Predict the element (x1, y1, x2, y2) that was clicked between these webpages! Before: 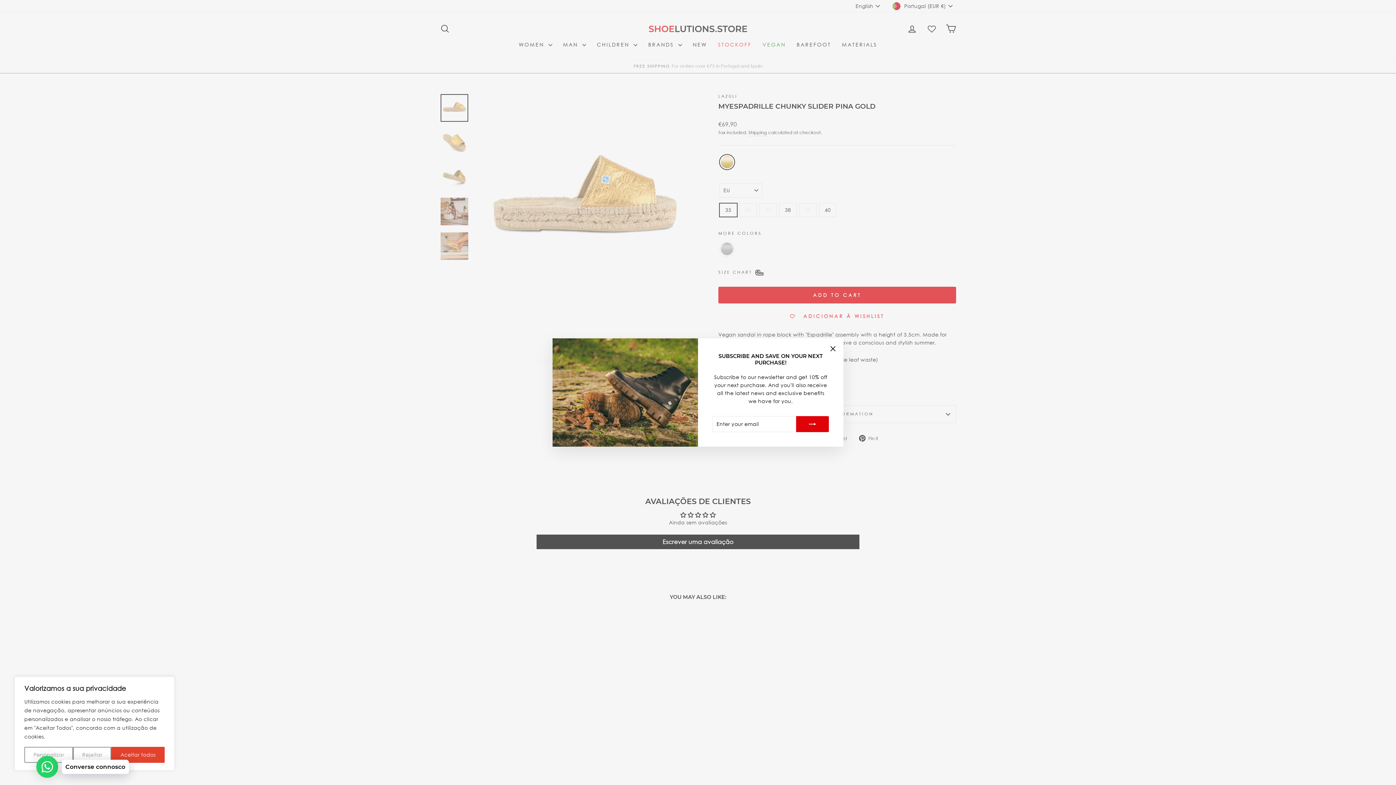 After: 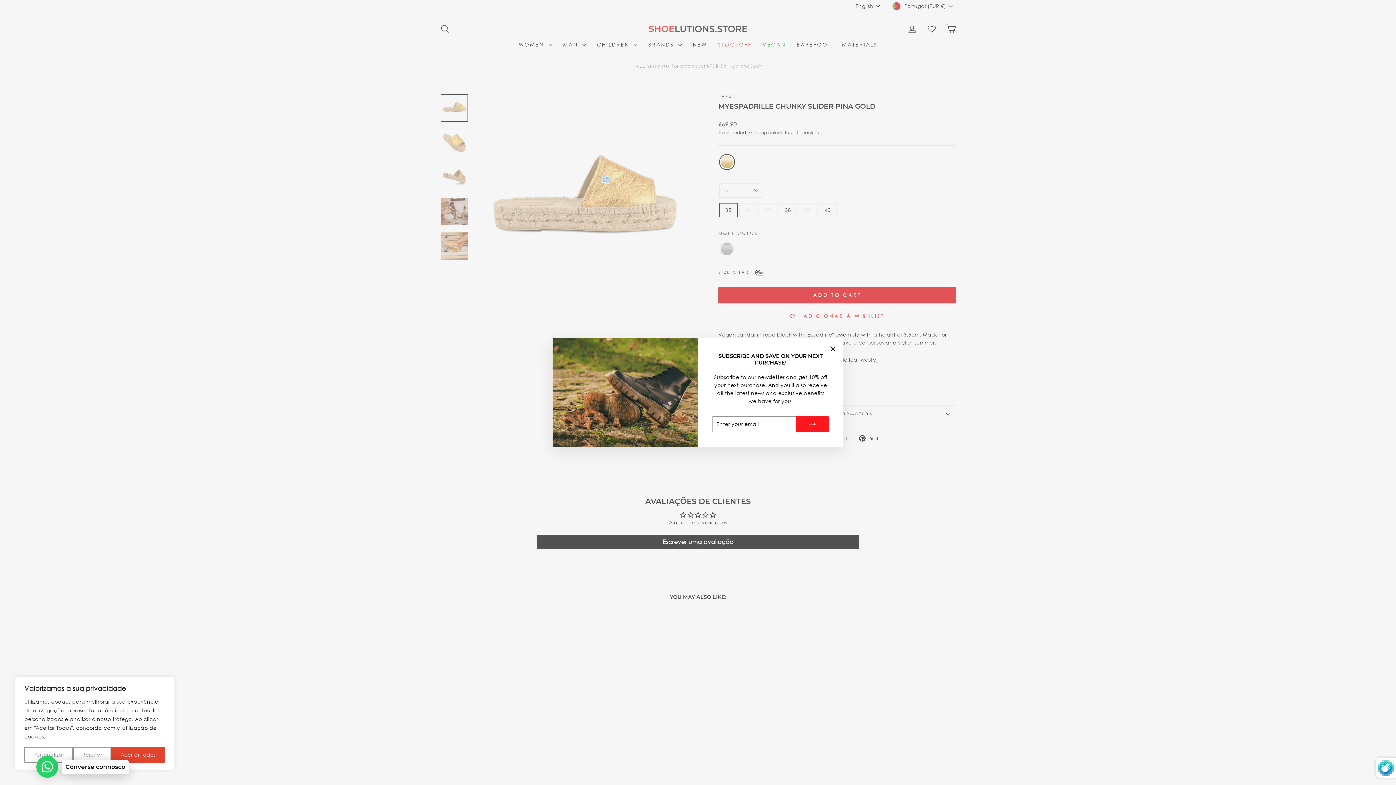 Action: bbox: (796, 427, 829, 443)